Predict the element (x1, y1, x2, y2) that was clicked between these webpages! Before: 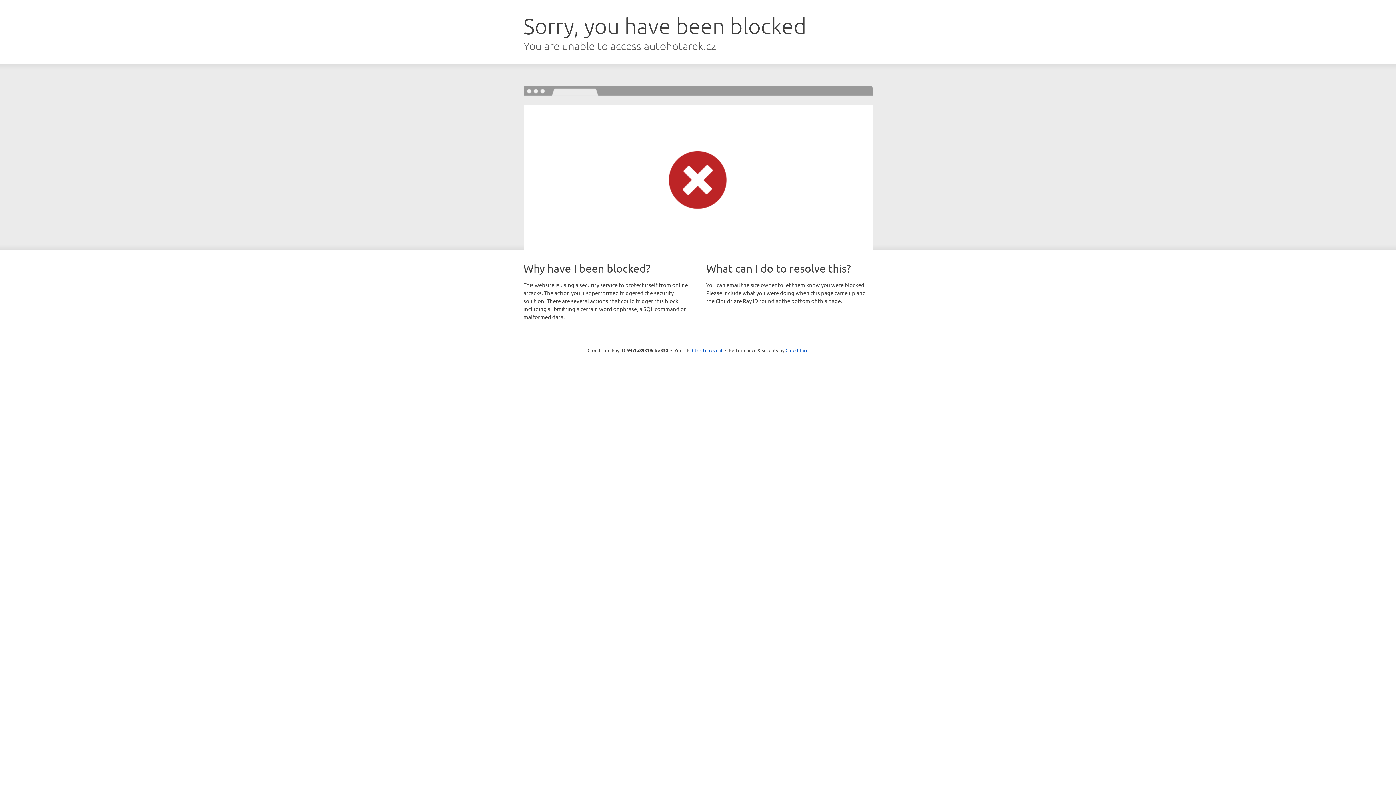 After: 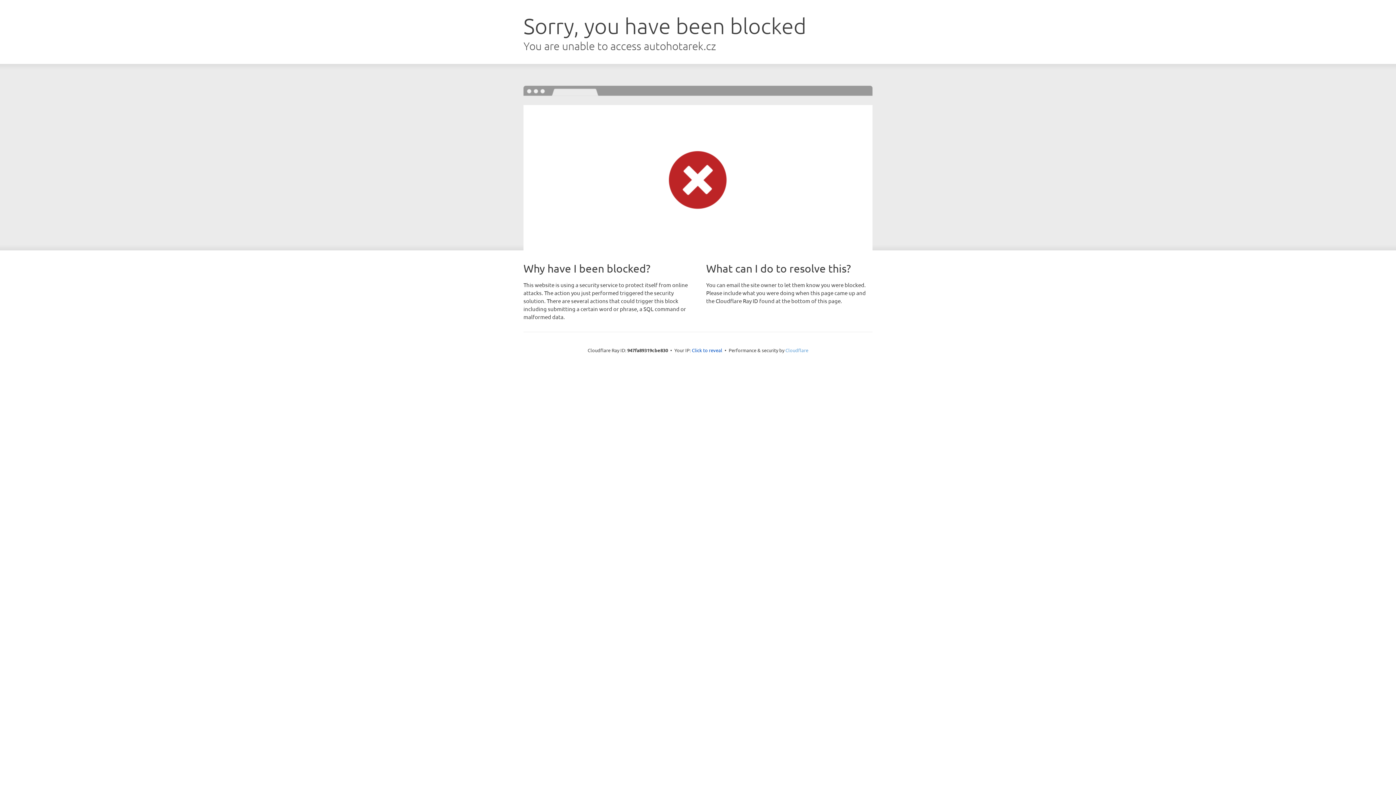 Action: bbox: (785, 347, 808, 353) label: Cloudflare